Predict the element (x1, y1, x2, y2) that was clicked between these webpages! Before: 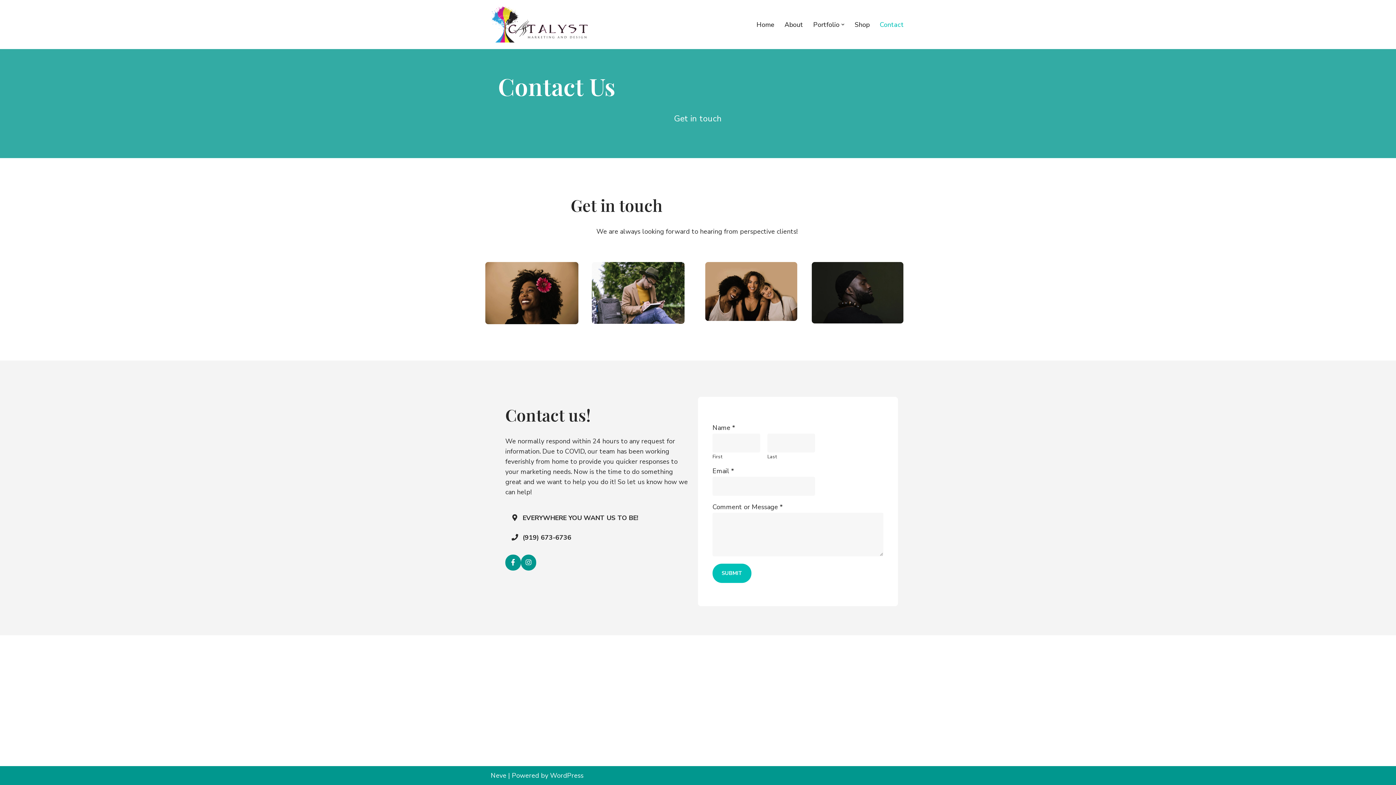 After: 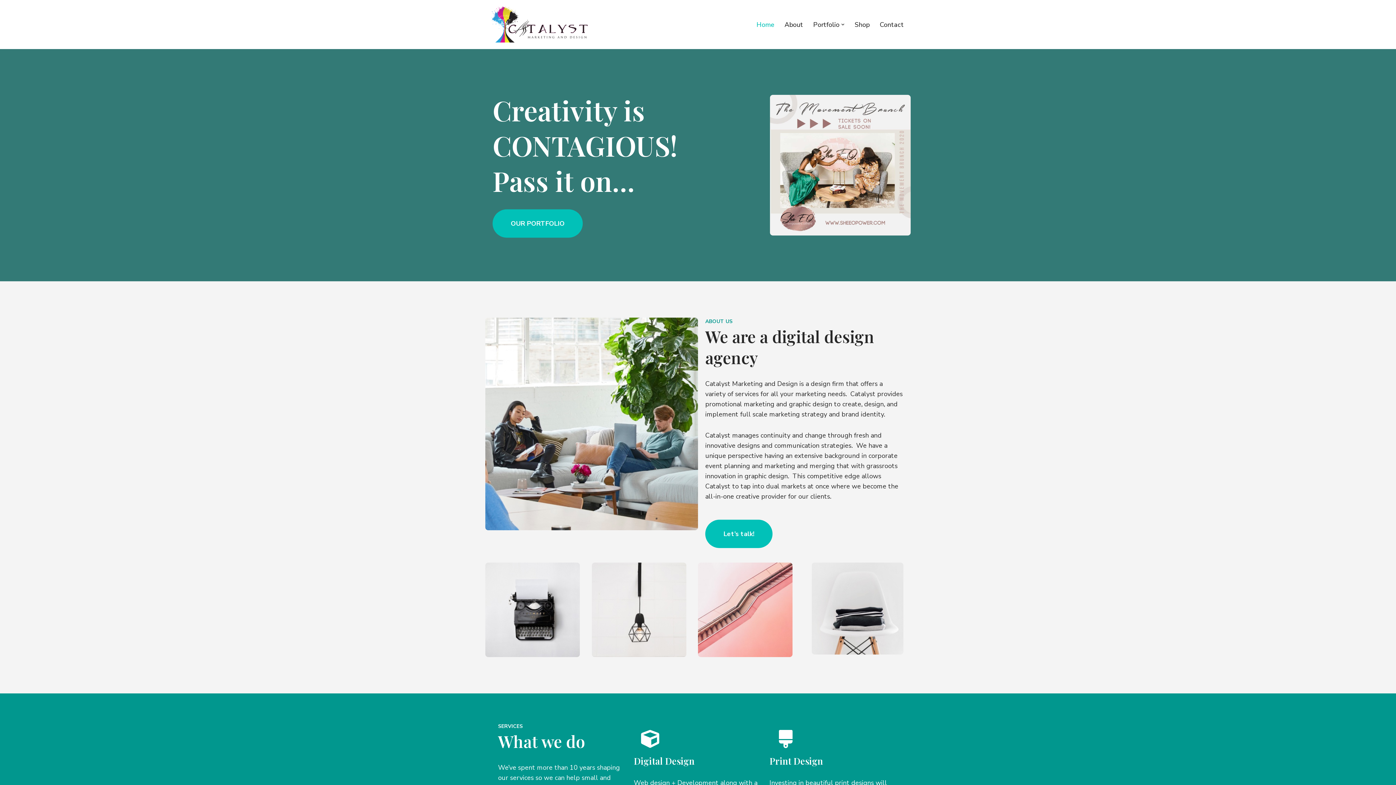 Action: label: Home bbox: (756, 19, 774, 29)